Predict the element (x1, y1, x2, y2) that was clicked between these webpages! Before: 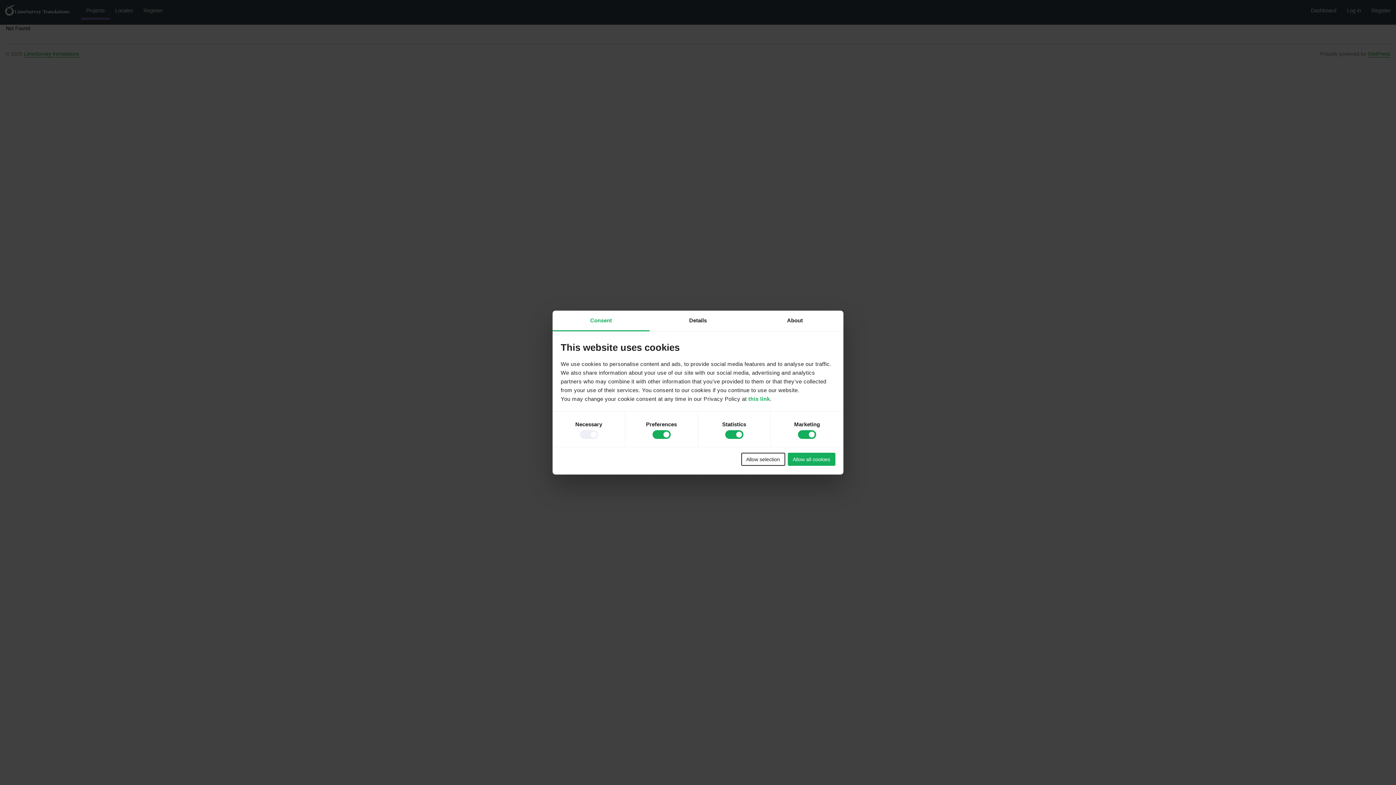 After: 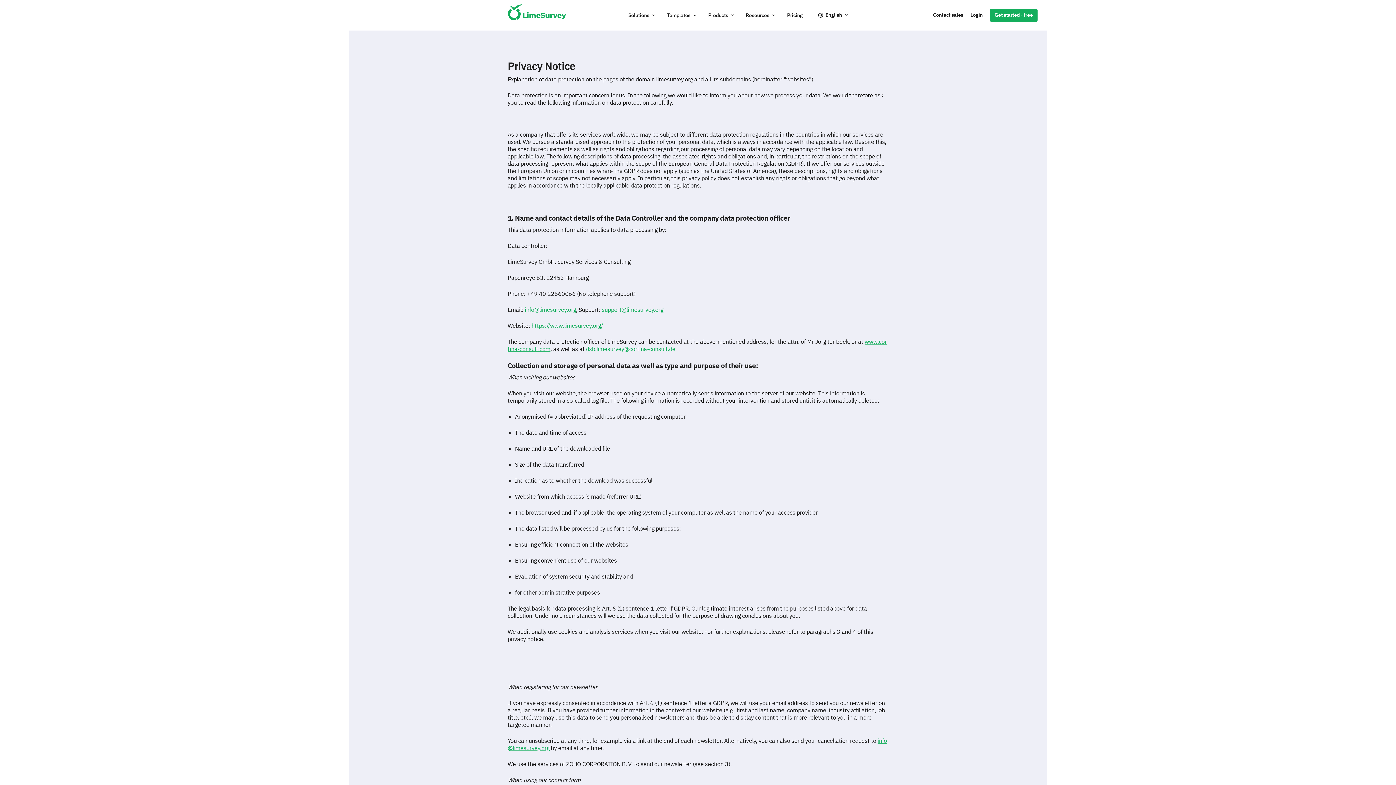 Action: label: this link bbox: (748, 395, 770, 401)